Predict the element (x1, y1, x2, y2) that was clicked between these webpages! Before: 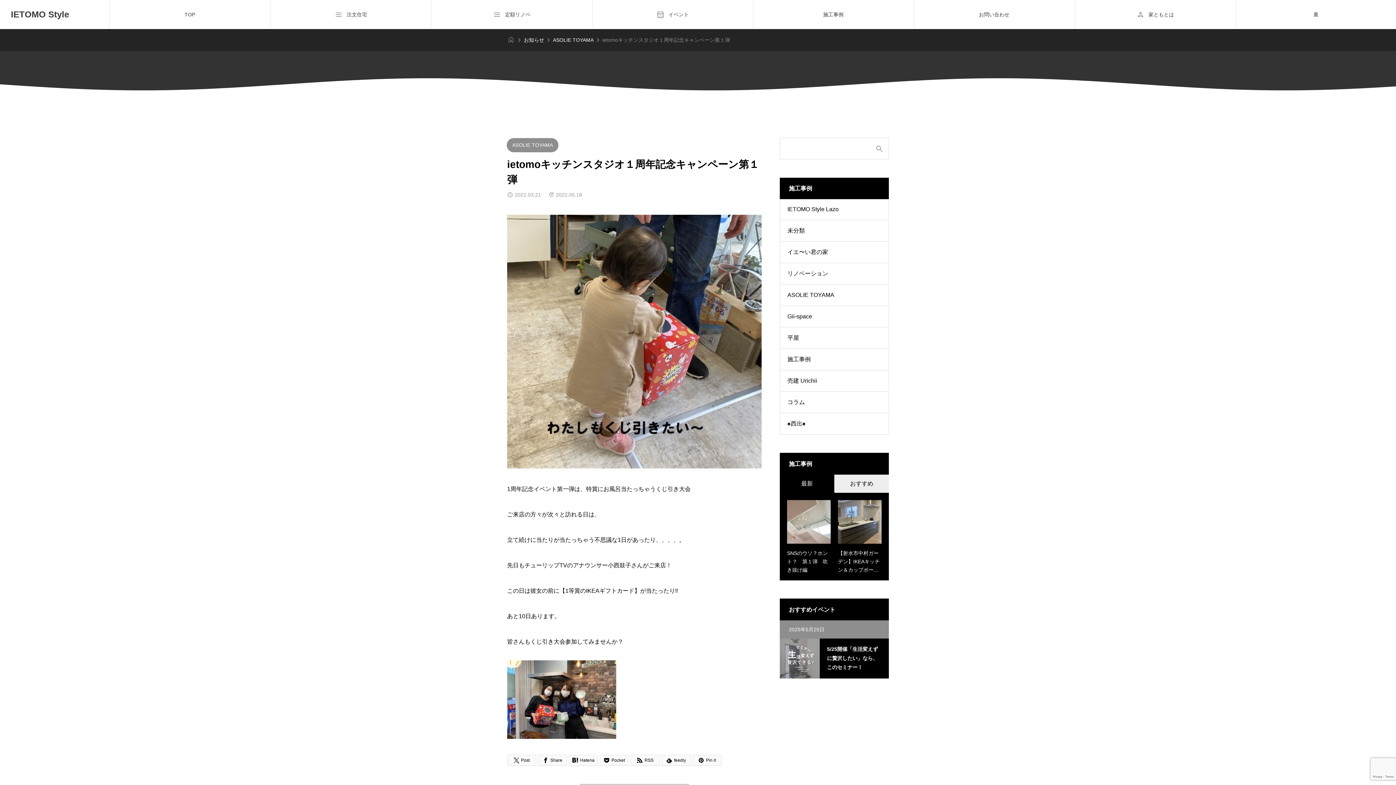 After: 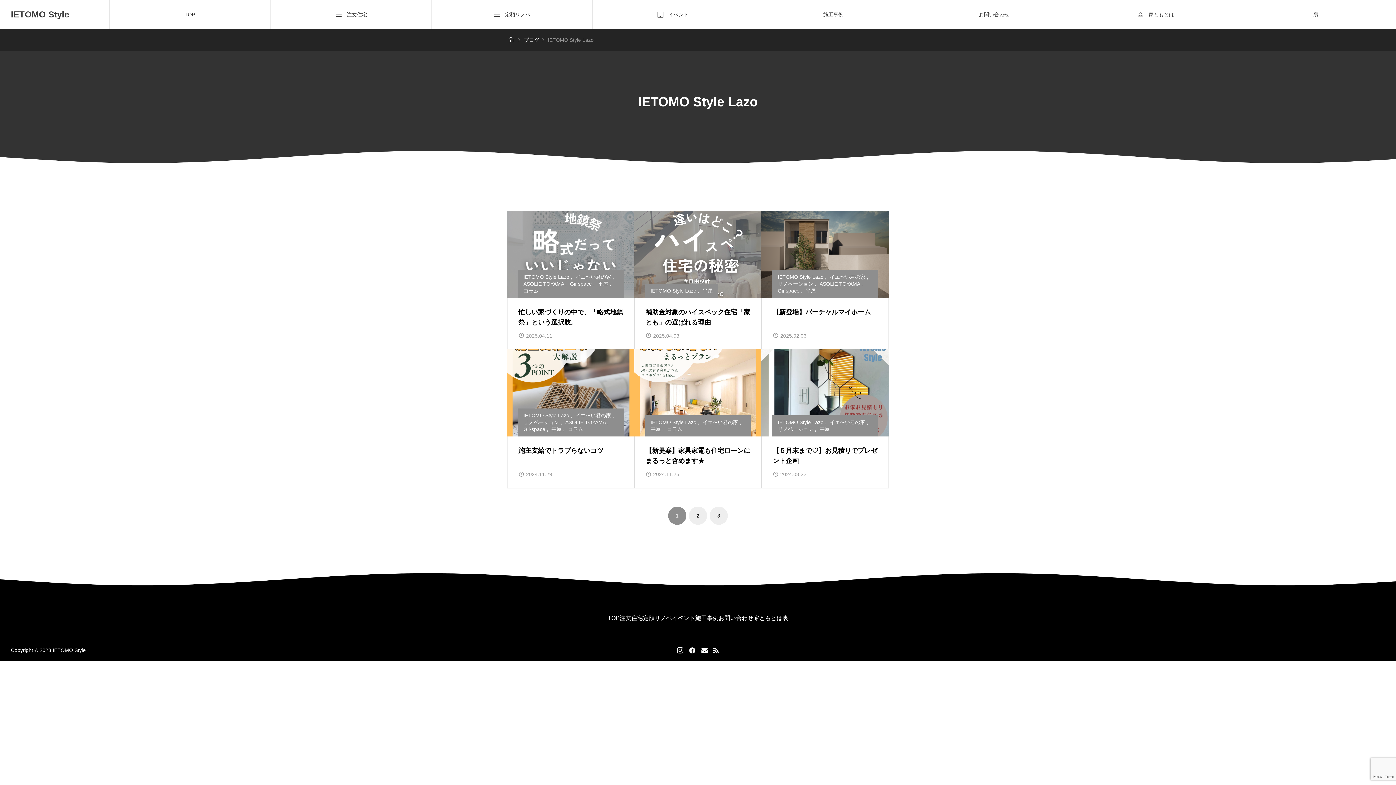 Action: label: IETOMO Style Lazo bbox: (780, 199, 889, 220)